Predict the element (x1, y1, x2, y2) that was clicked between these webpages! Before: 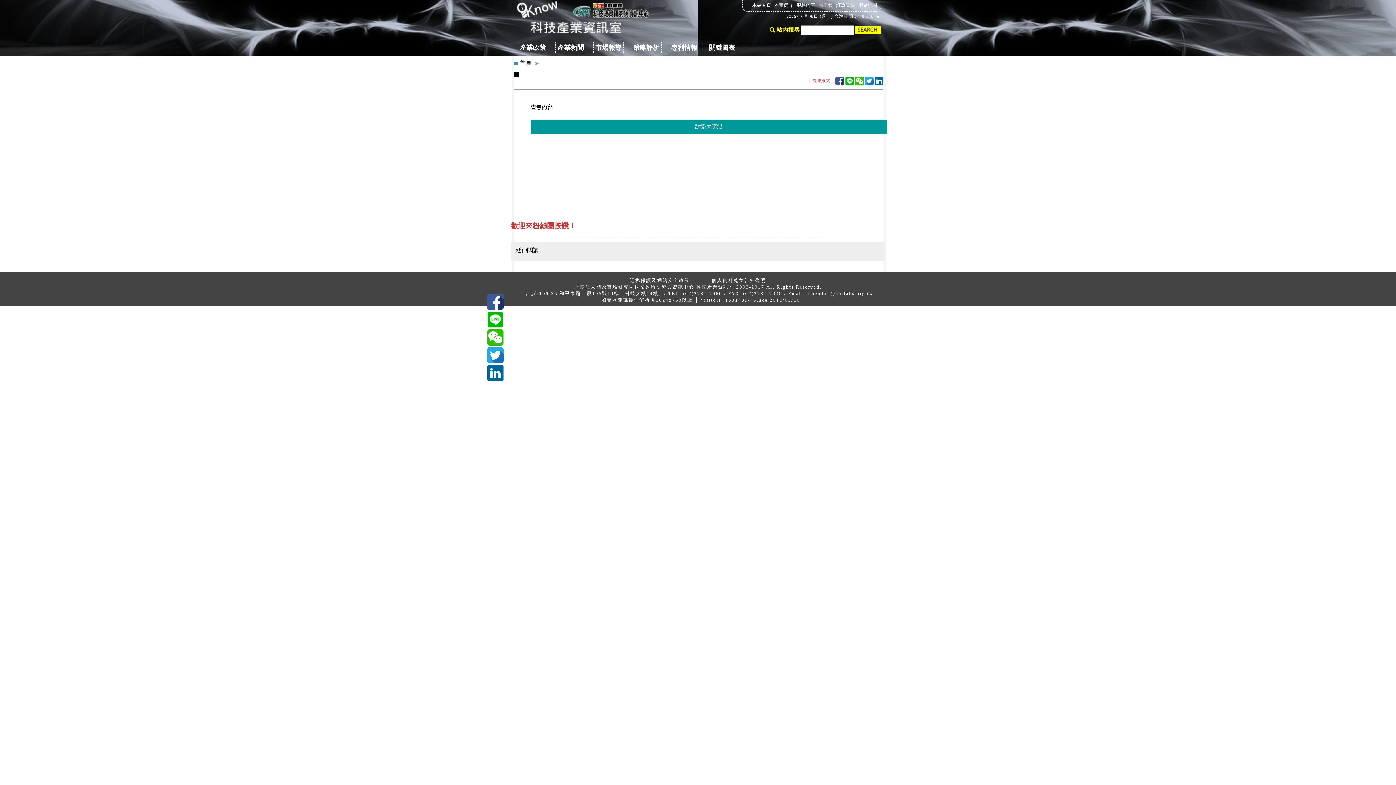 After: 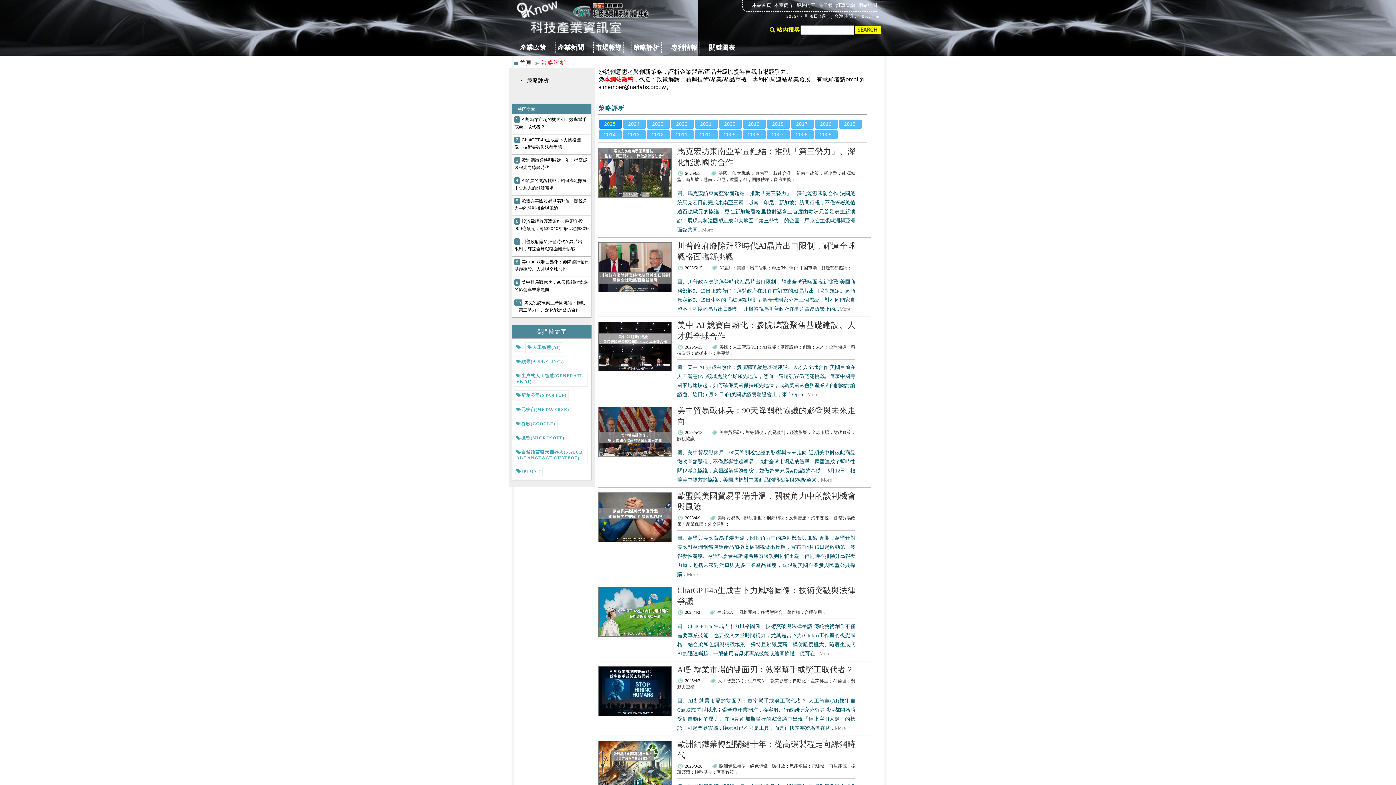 Action: label: 策略評析 bbox: (631, 41, 661, 53)